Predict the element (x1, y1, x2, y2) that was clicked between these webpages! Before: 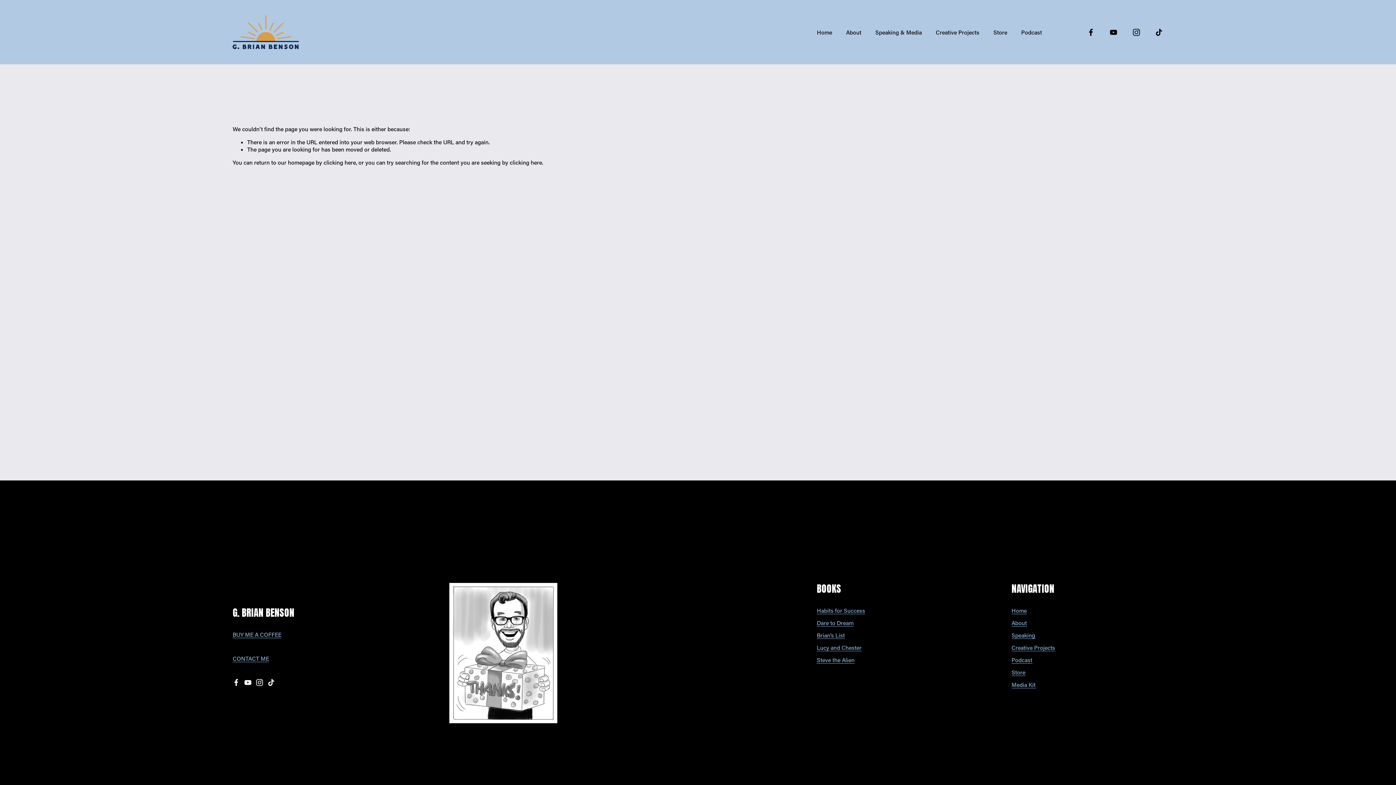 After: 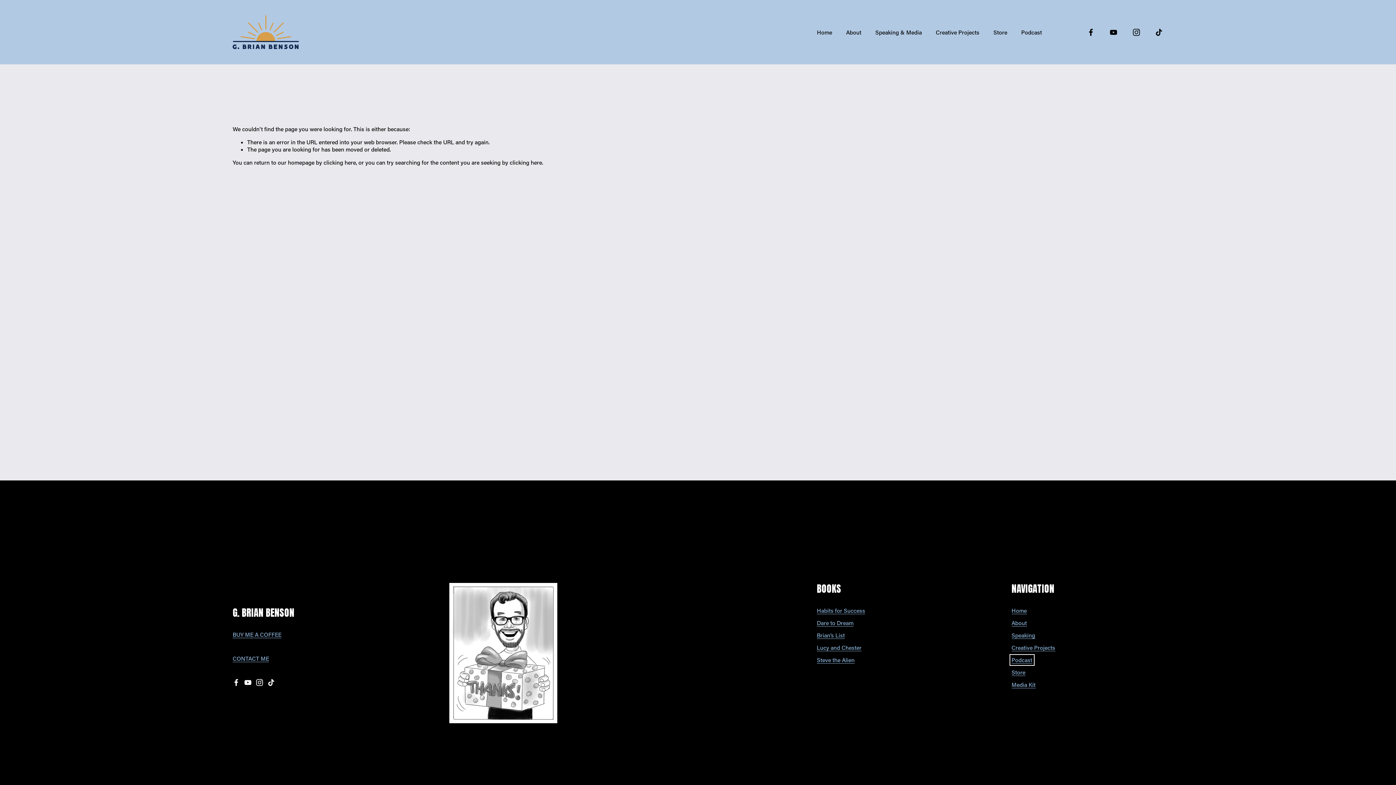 Action: bbox: (1011, 656, 1032, 664) label: Podcast